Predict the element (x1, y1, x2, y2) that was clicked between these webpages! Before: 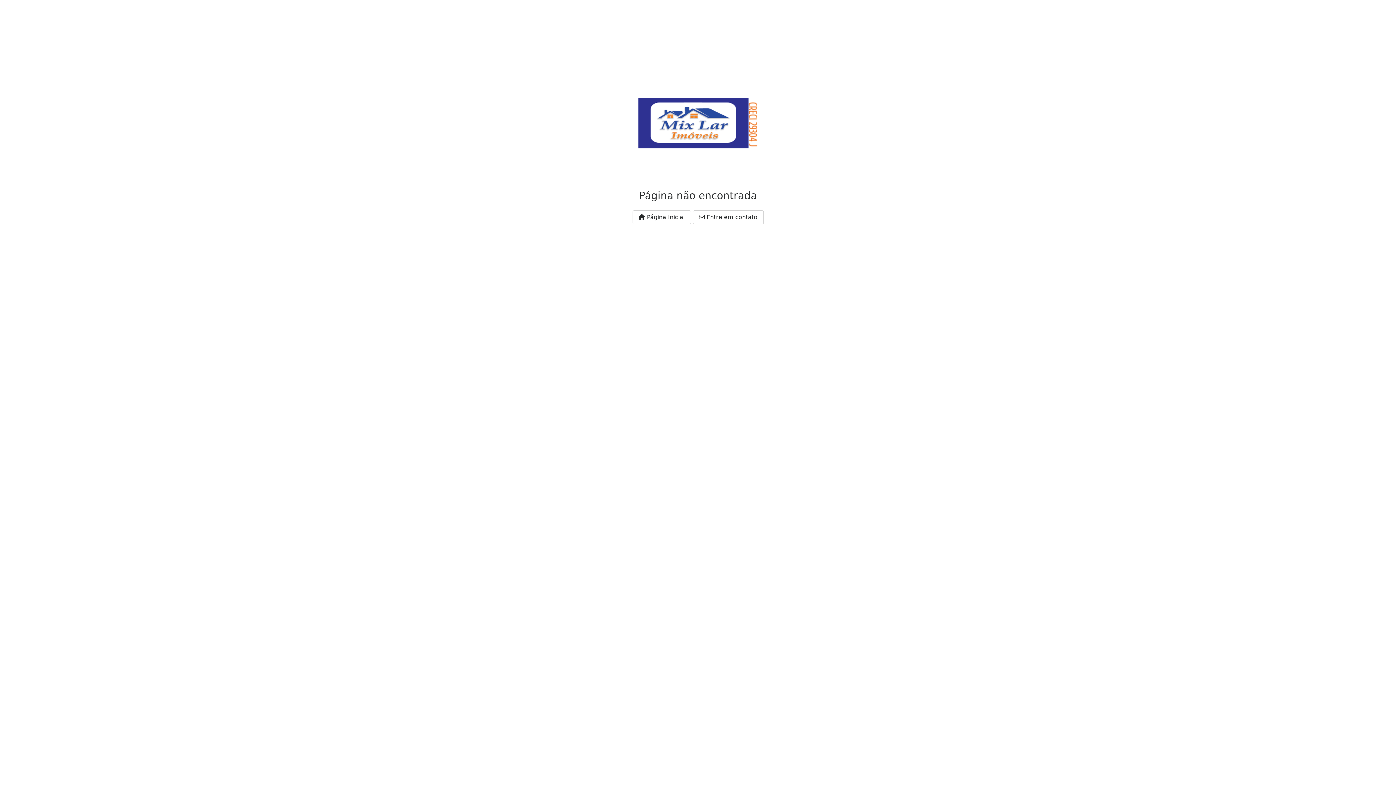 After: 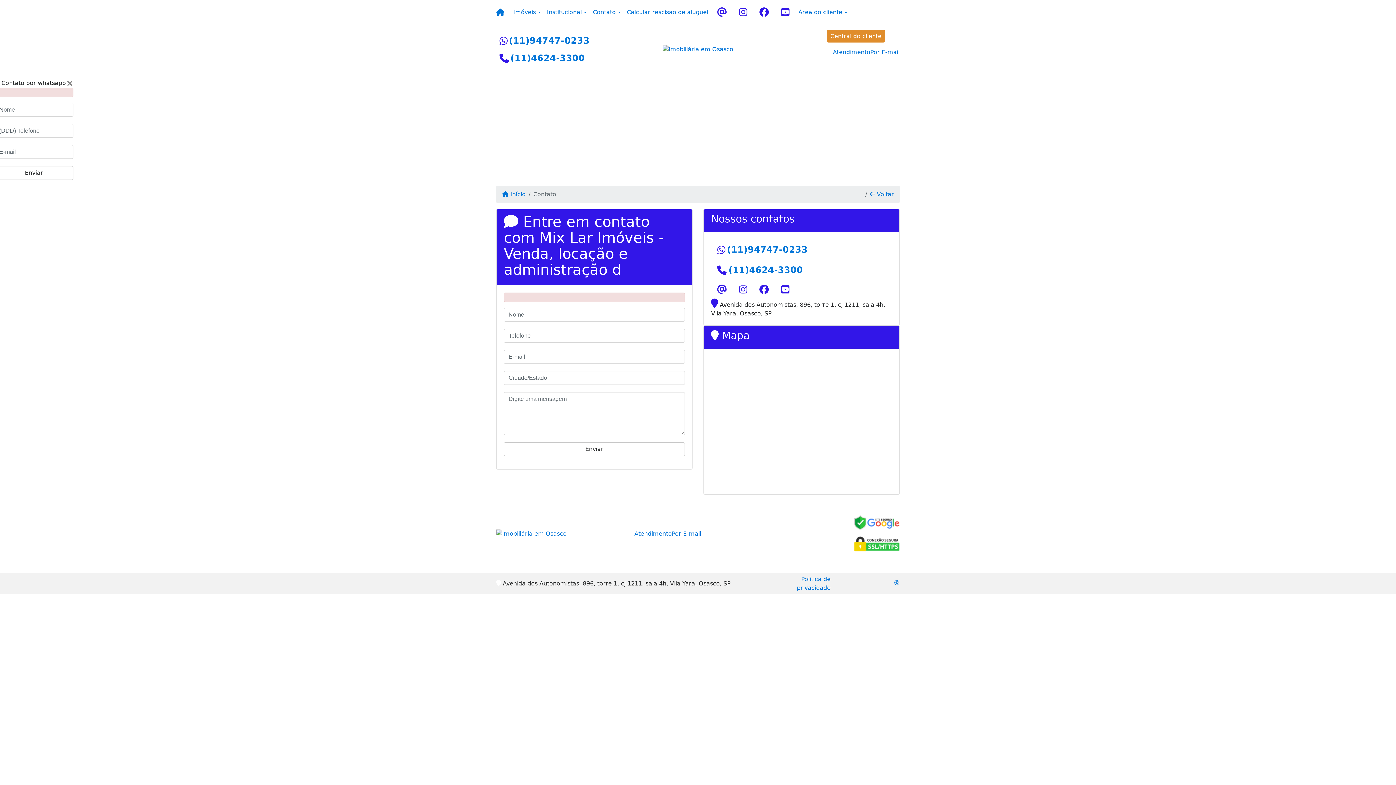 Action: label:  Entre em contato bbox: (692, 210, 763, 224)